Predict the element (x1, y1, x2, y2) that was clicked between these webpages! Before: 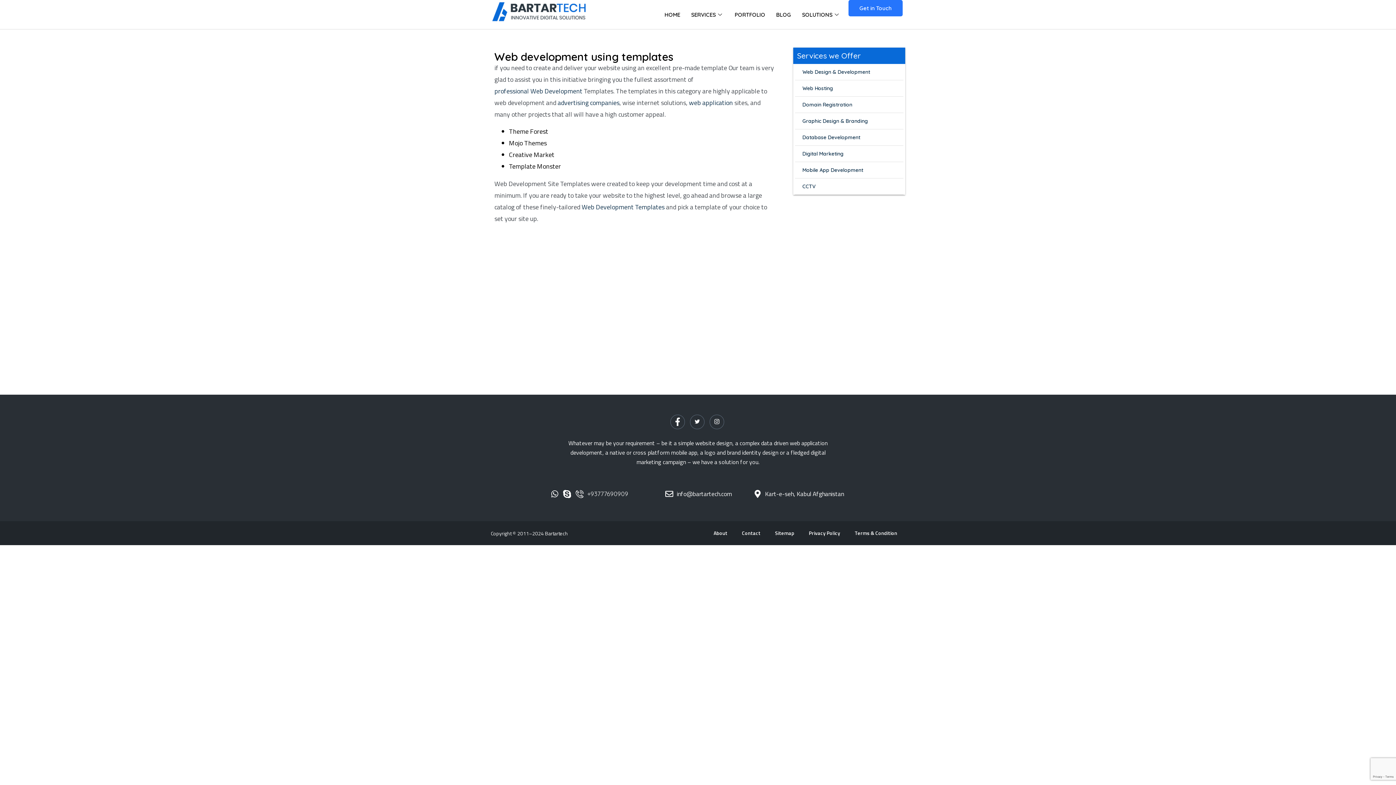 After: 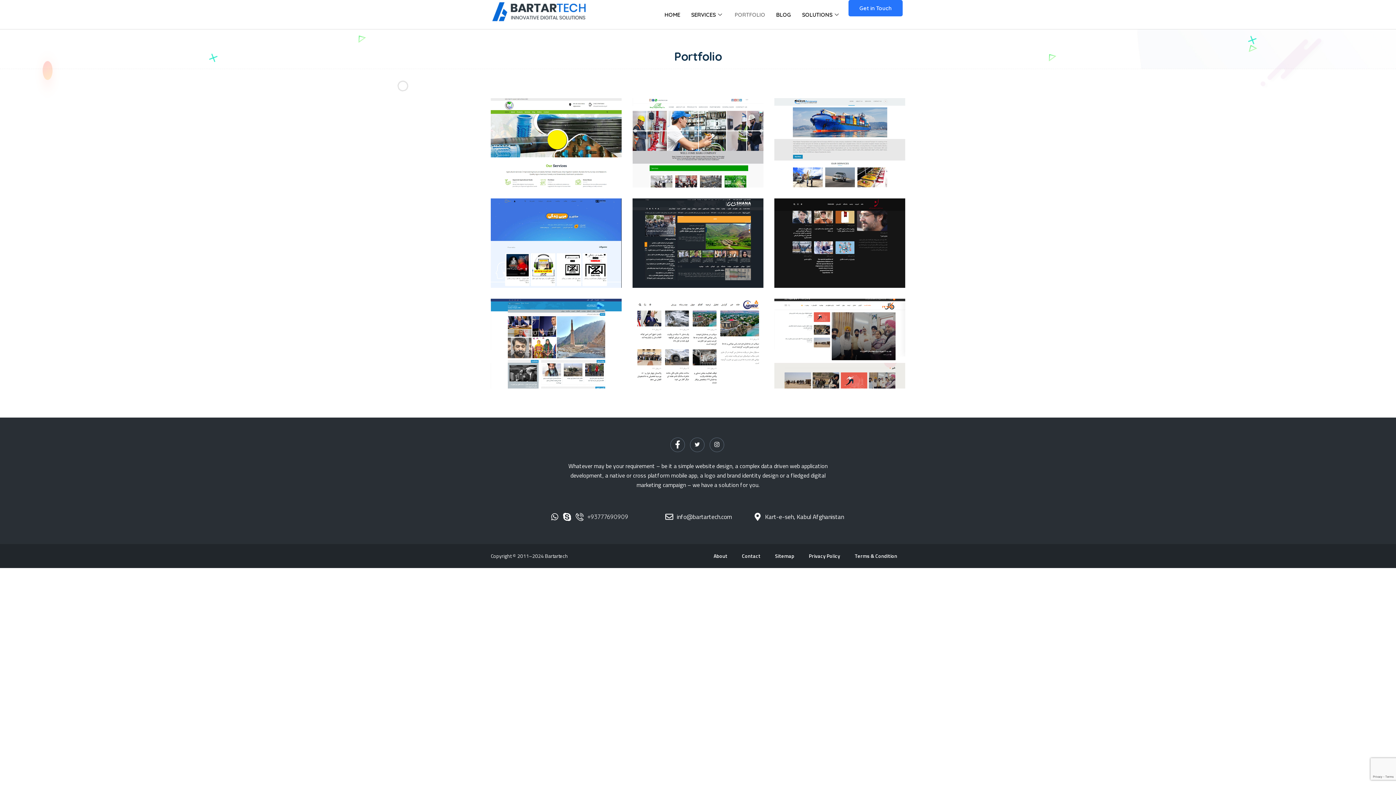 Action: label: PORTFOLIO bbox: (729, 0, 770, 29)